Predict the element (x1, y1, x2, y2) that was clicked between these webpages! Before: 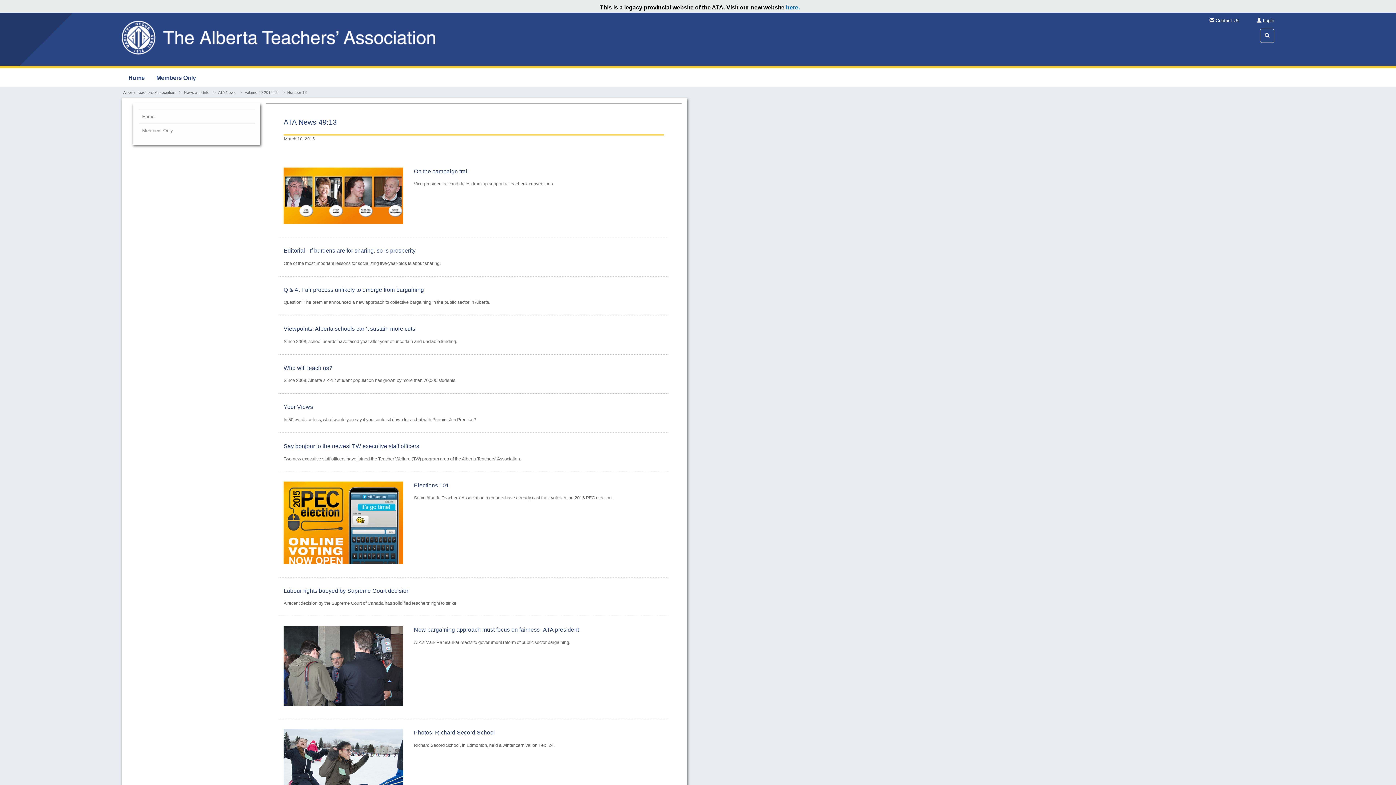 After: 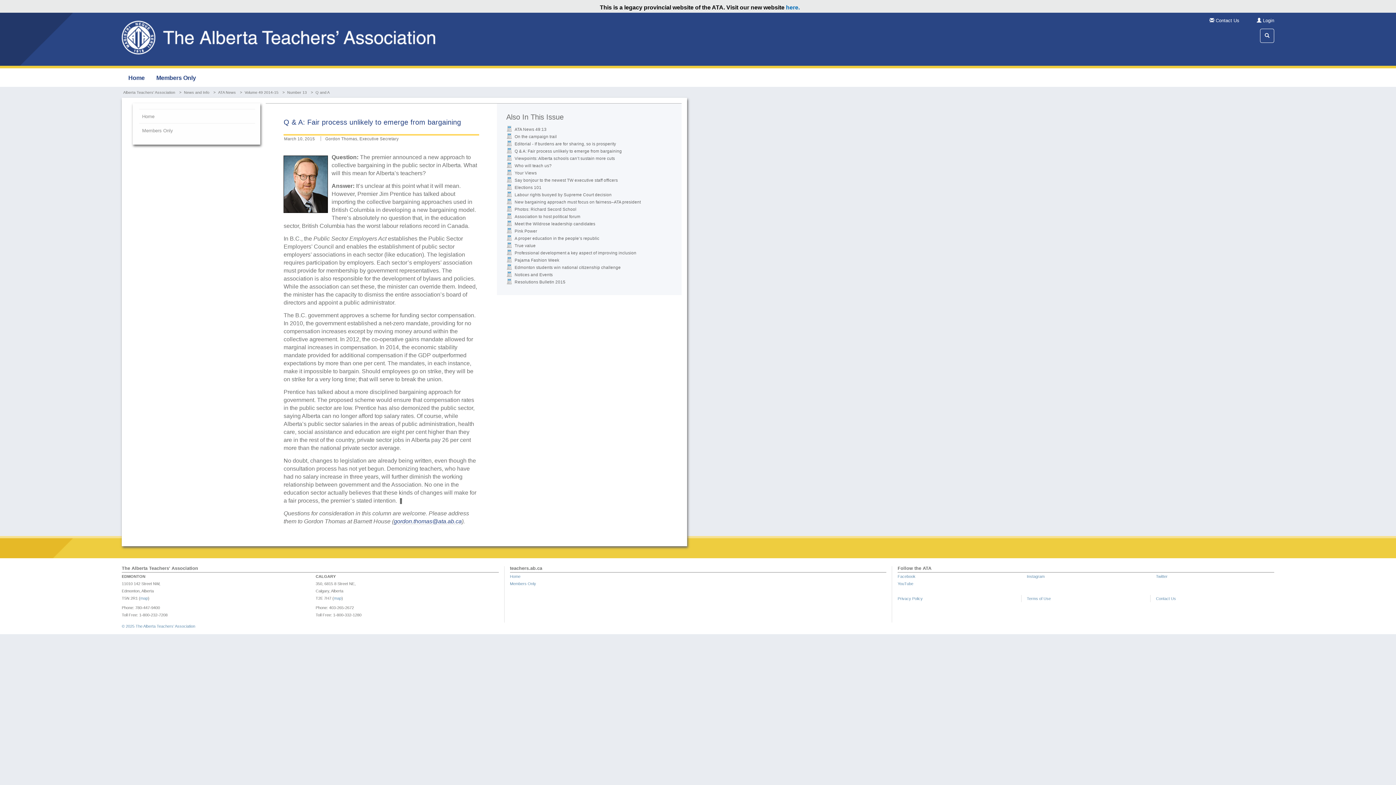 Action: bbox: (283, 286, 424, 292) label: Q & A: Fair process unlikely to emerge from bargaining